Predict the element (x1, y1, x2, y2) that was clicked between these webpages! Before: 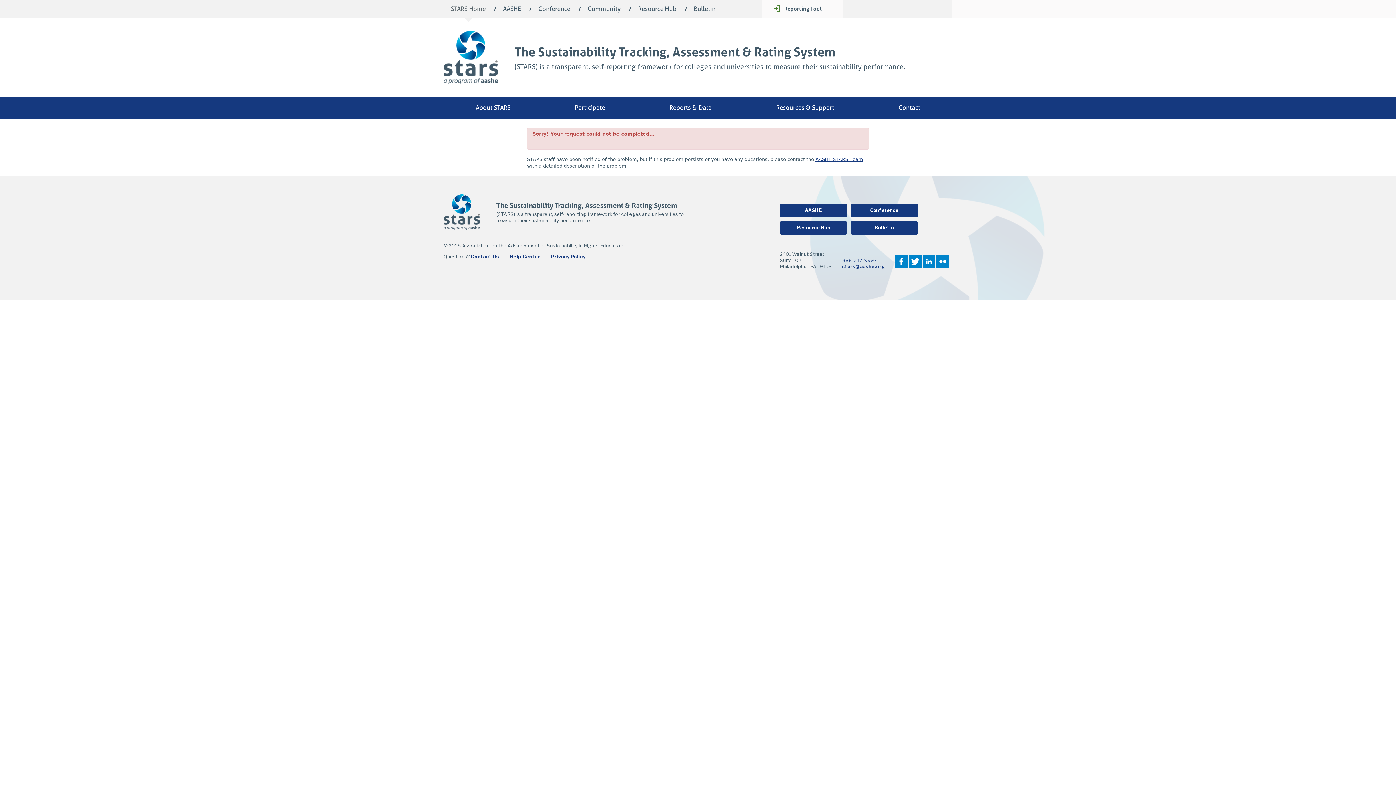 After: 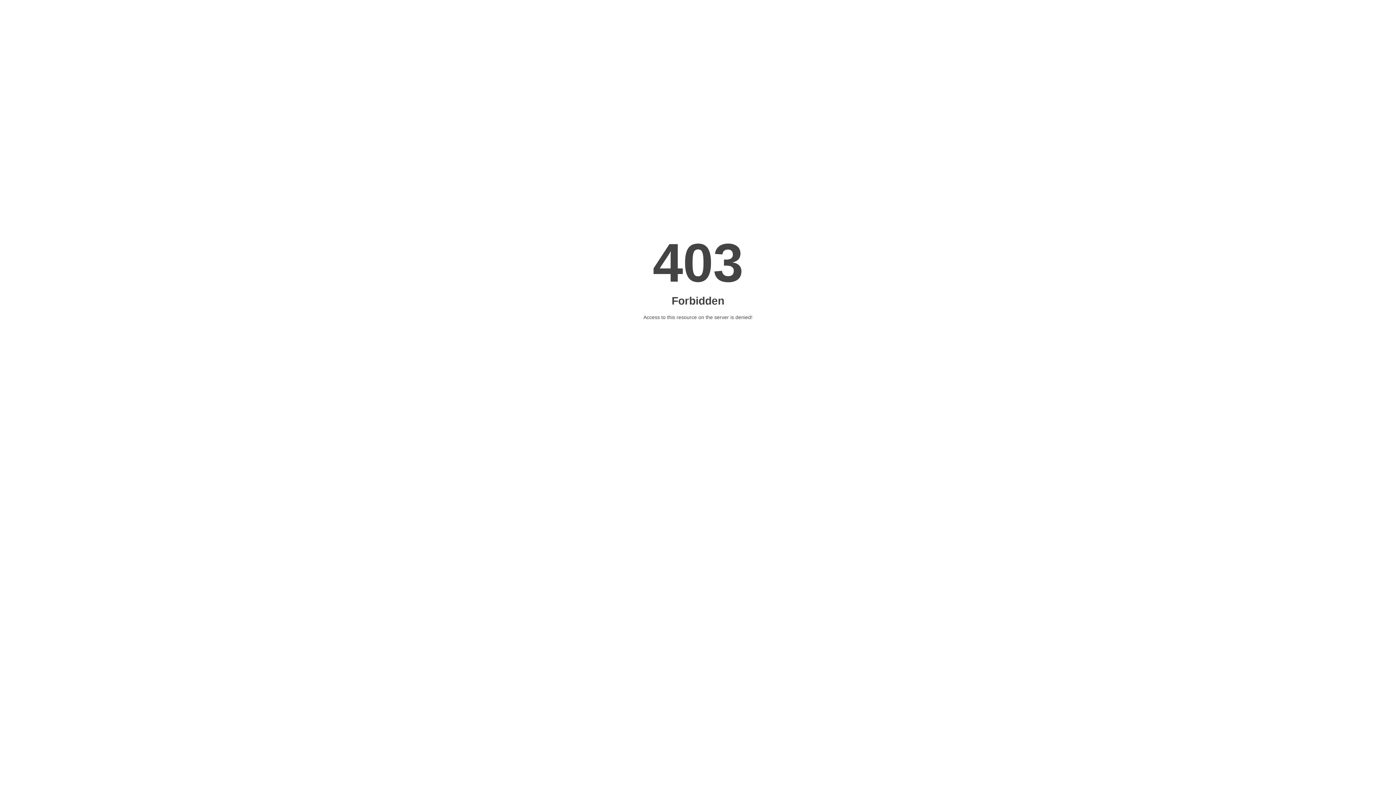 Action: bbox: (886, 96, 933, 118) label: Contact